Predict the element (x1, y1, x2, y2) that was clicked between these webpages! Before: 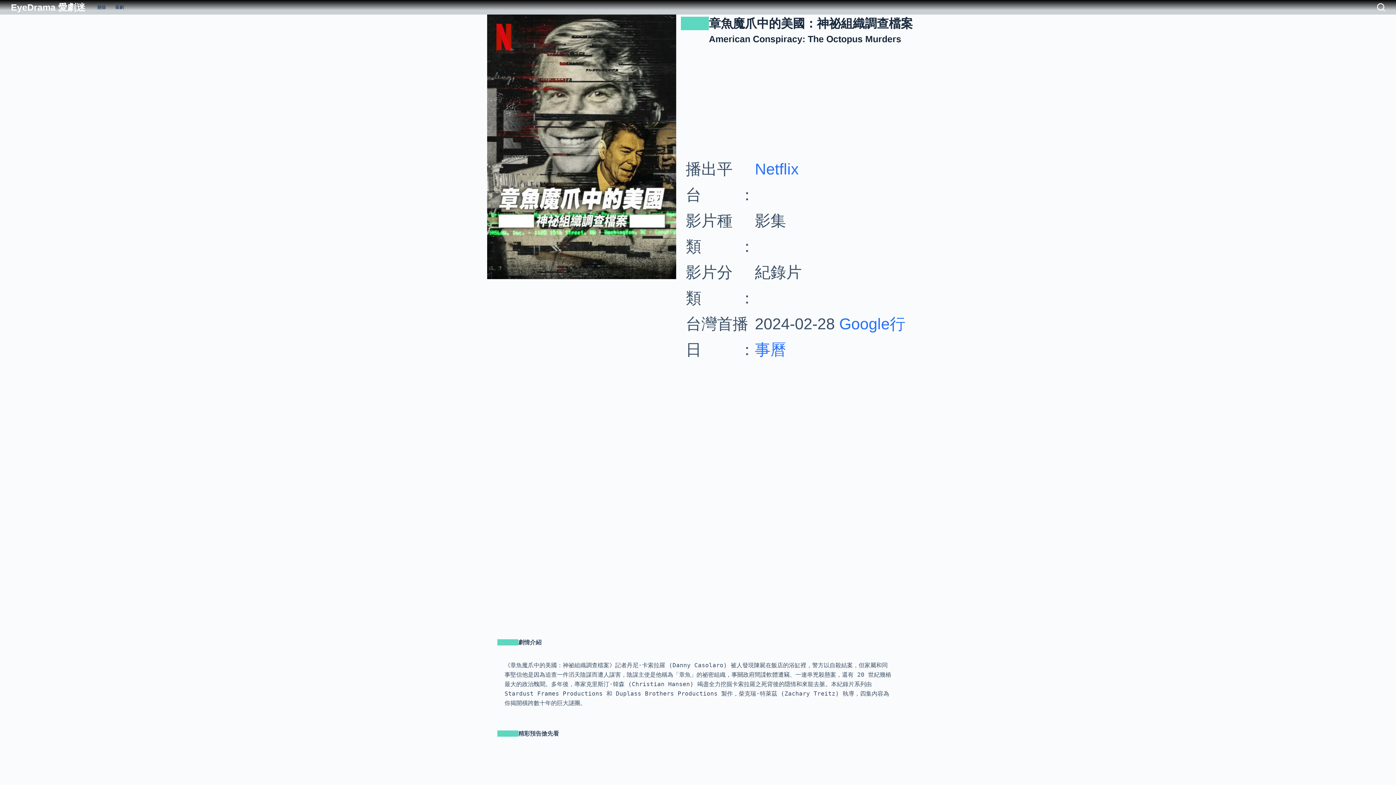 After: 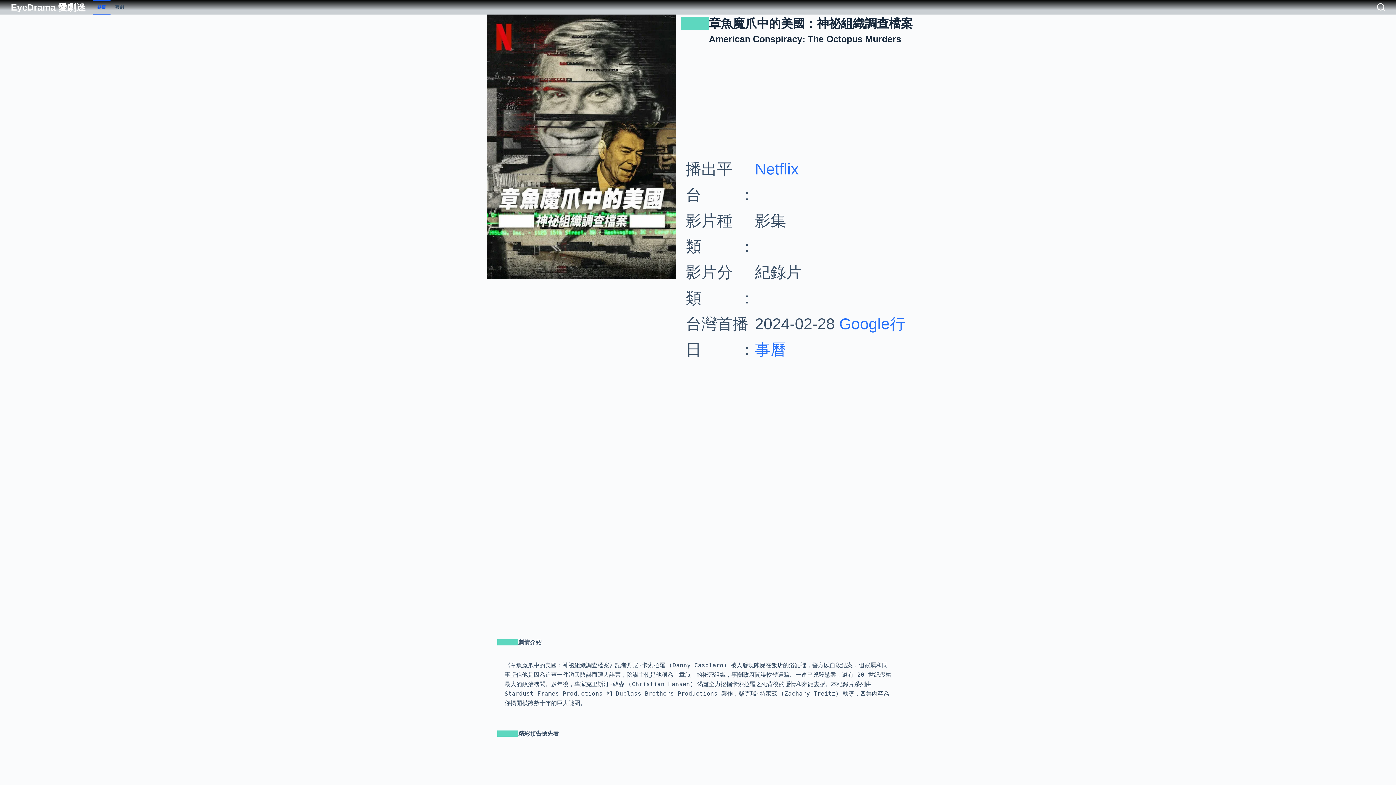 Action: bbox: (92, 0, 110, 14) label: 懸疑